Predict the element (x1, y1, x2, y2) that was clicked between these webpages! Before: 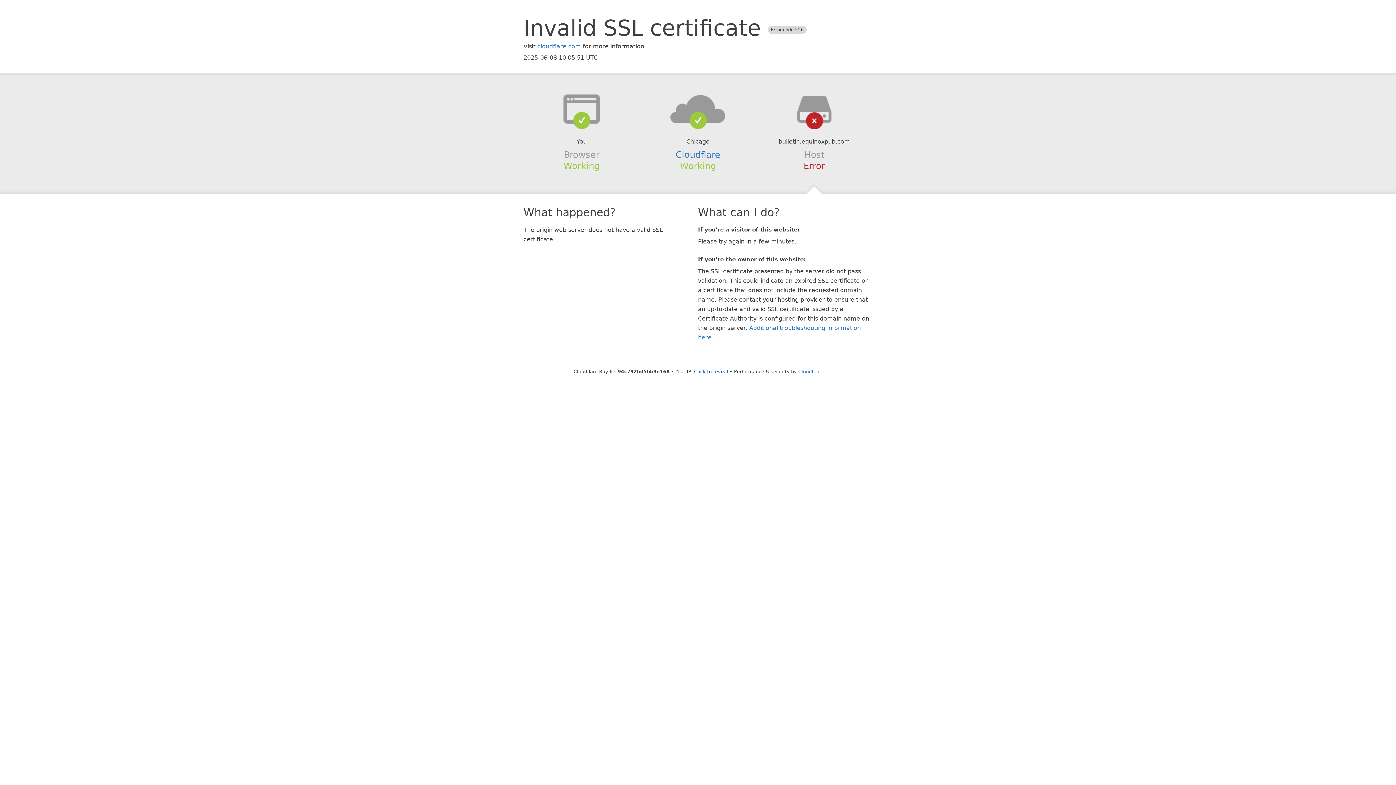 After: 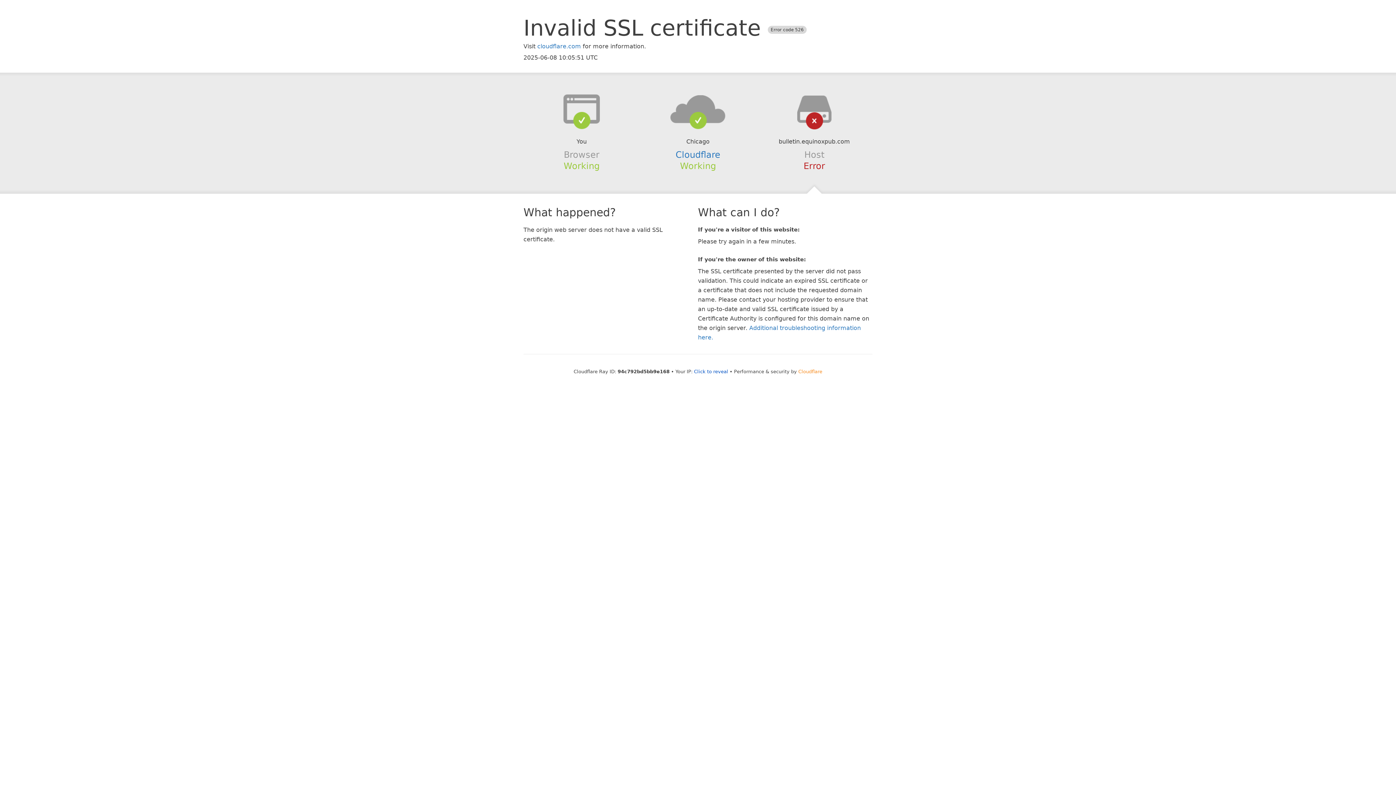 Action: label: Cloudflare bbox: (798, 368, 822, 374)